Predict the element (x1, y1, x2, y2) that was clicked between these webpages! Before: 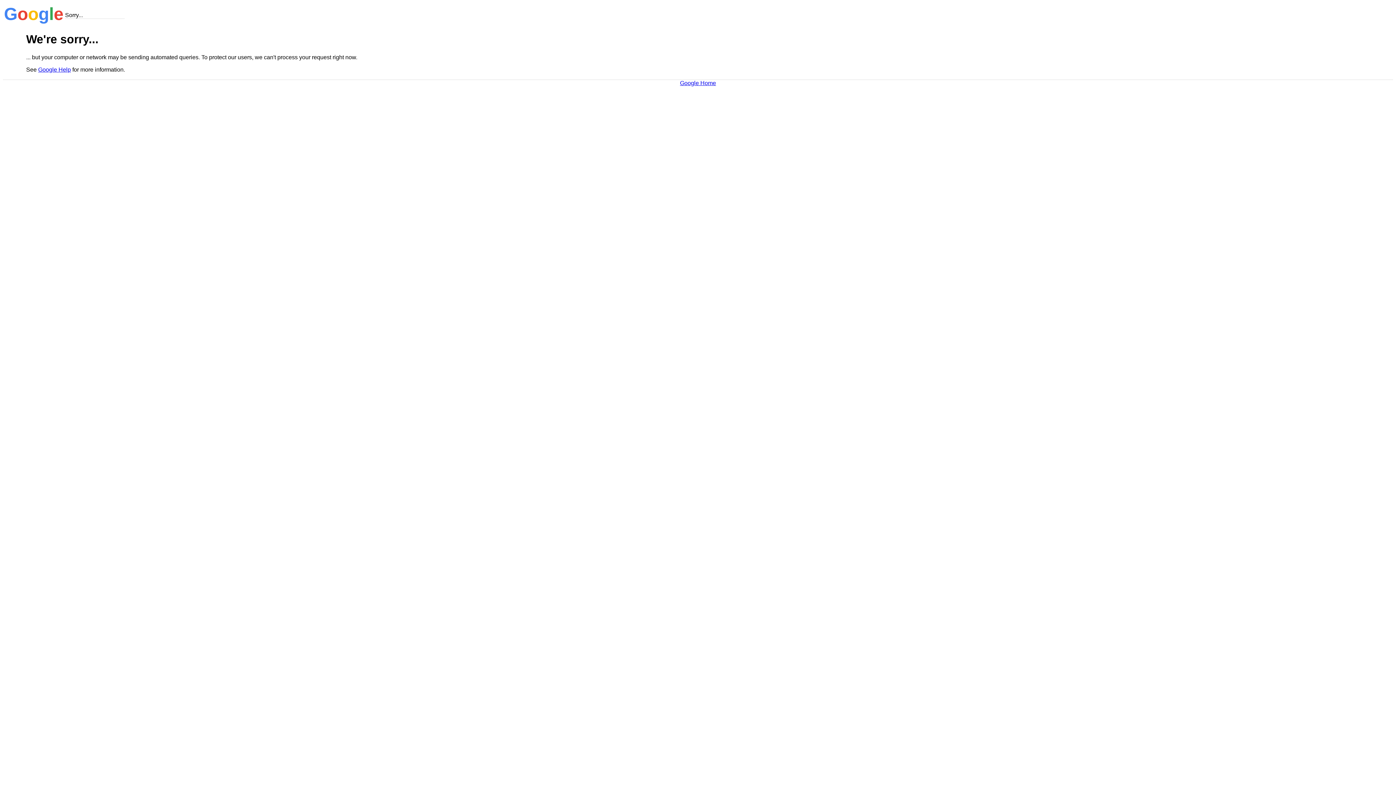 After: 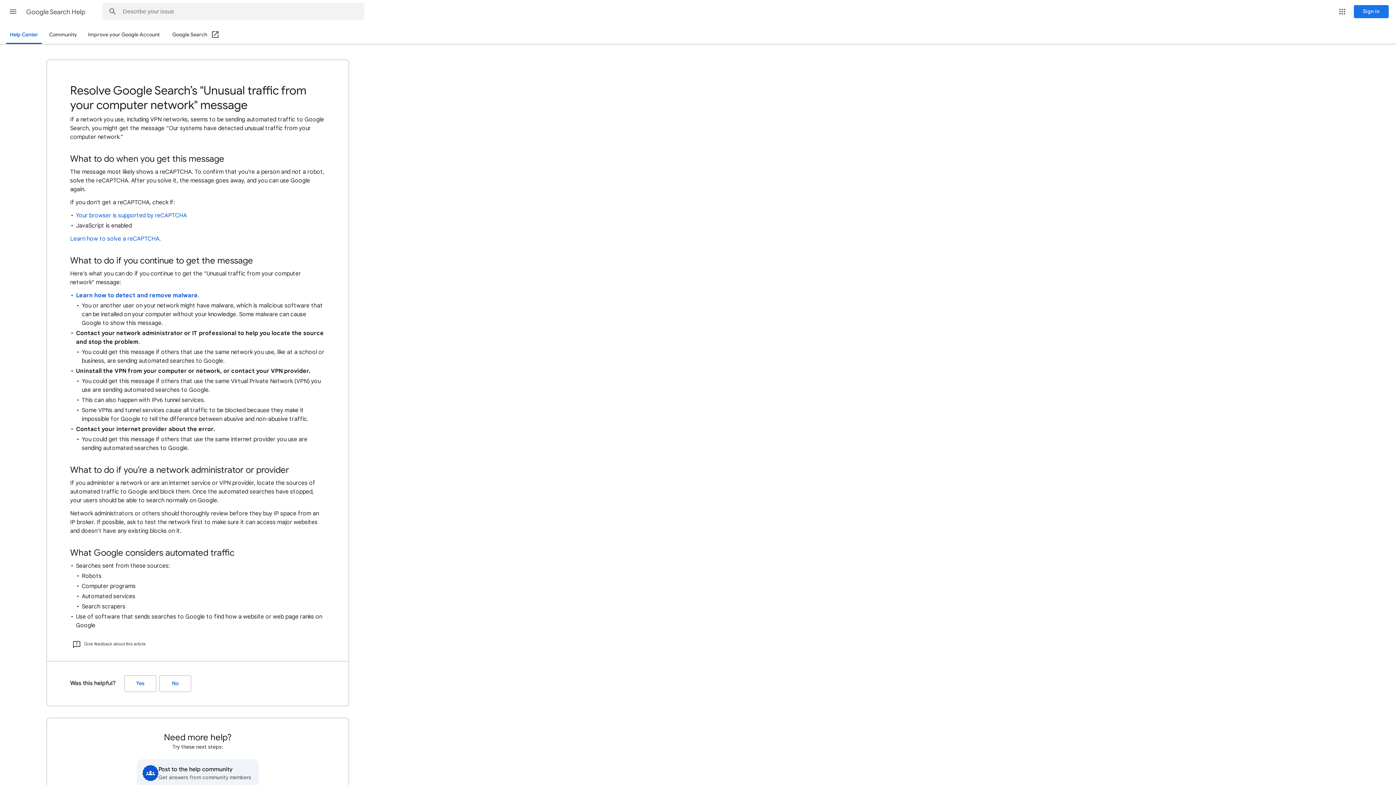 Action: label: Google Help bbox: (38, 66, 70, 72)